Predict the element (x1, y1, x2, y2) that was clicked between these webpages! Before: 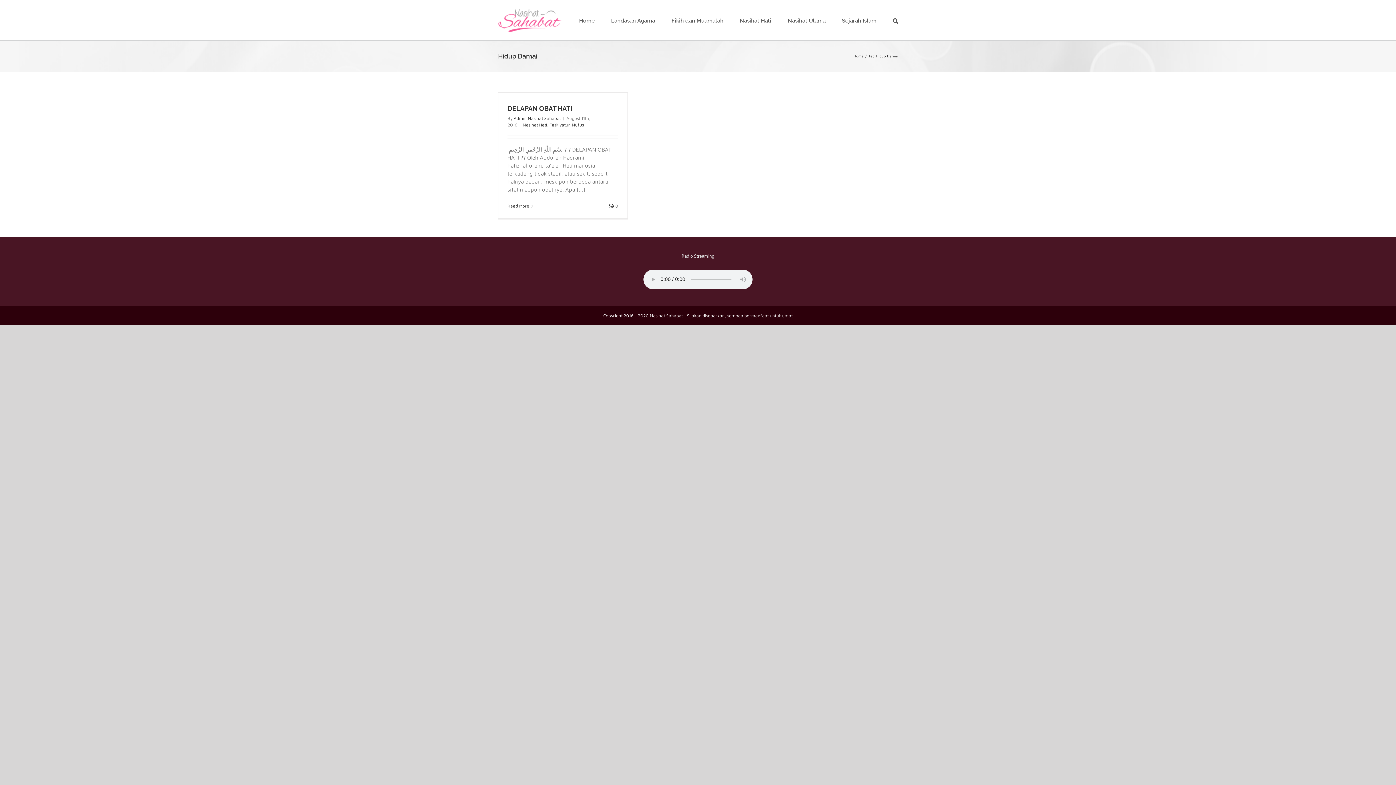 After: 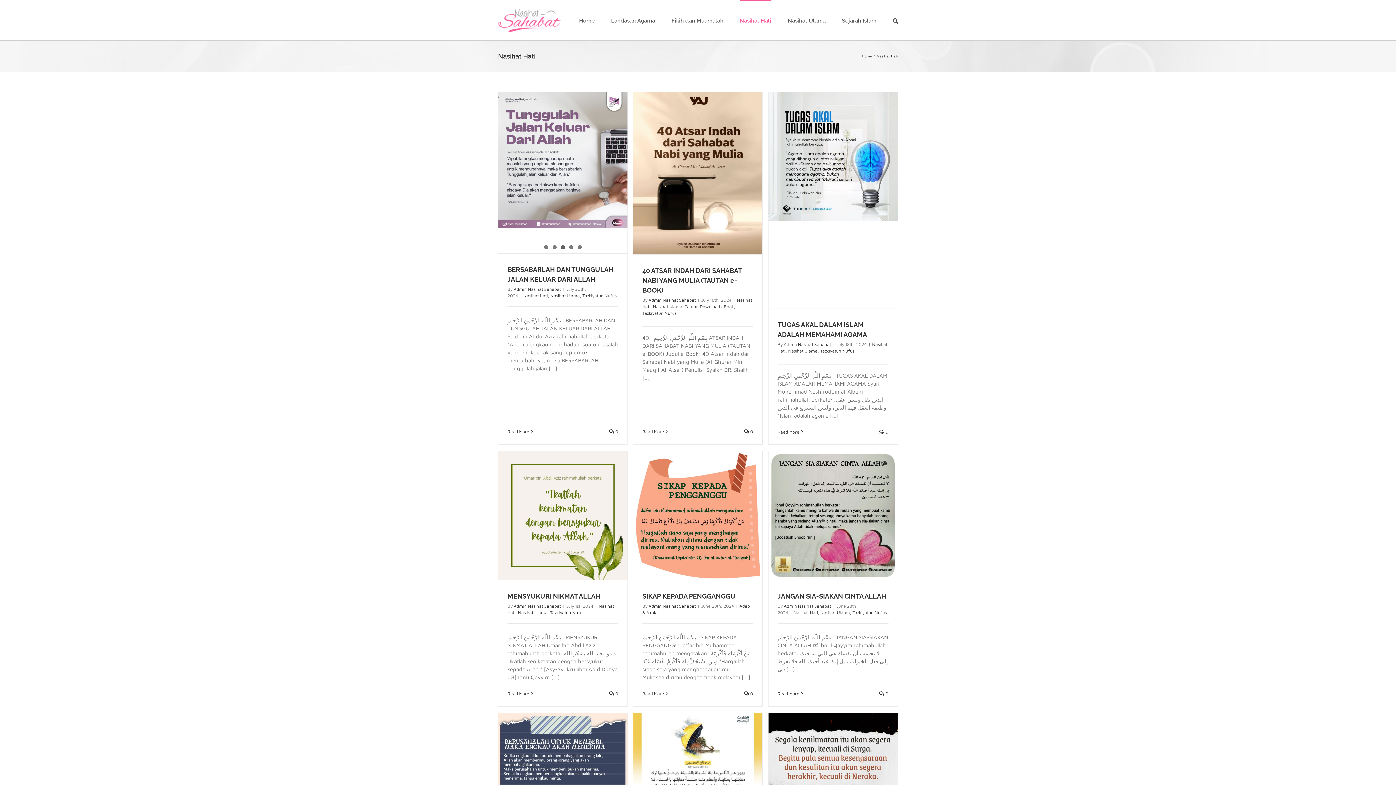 Action: label: Nasihat Hati bbox: (522, 122, 547, 127)